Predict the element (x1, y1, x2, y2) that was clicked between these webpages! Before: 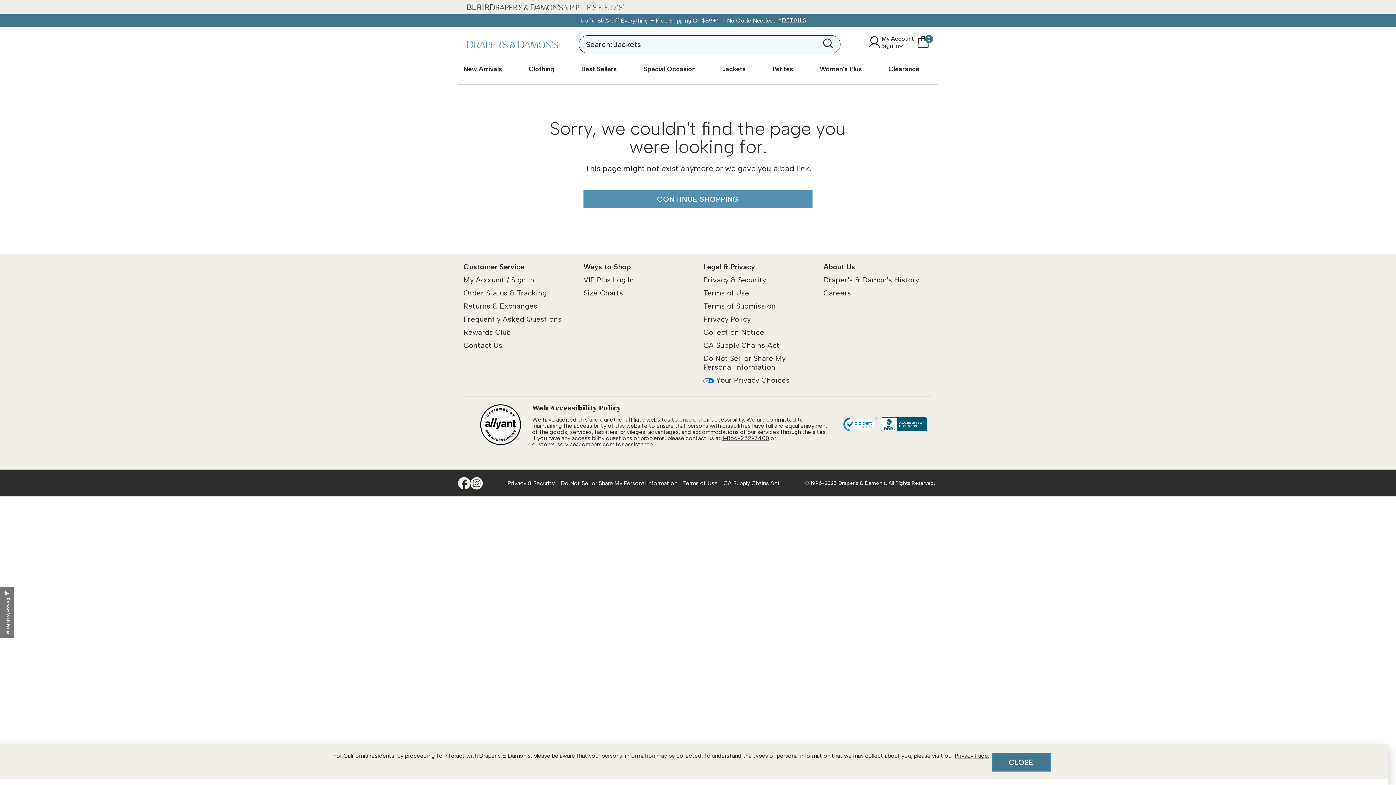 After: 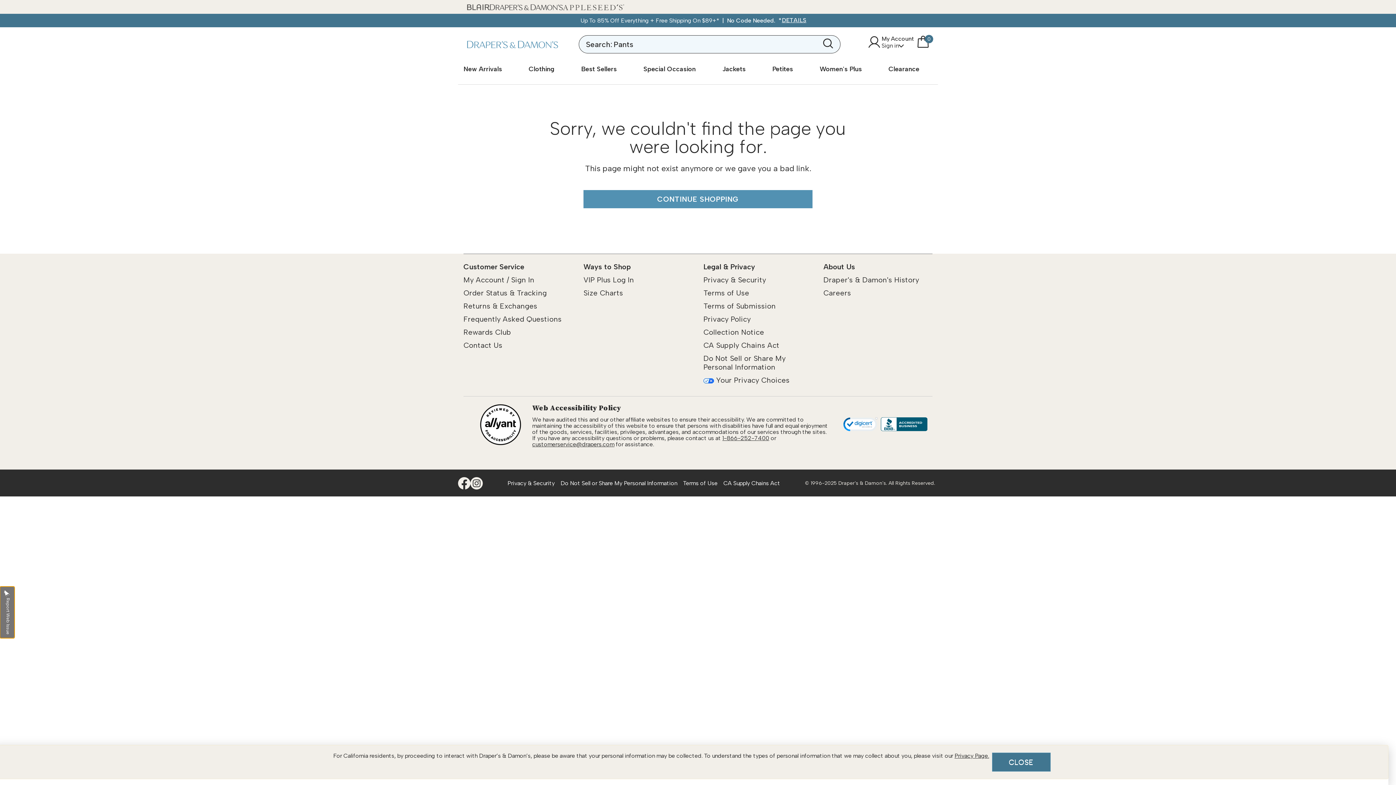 Action: label: Report Web Issue bbox: (0, 586, 14, 638)